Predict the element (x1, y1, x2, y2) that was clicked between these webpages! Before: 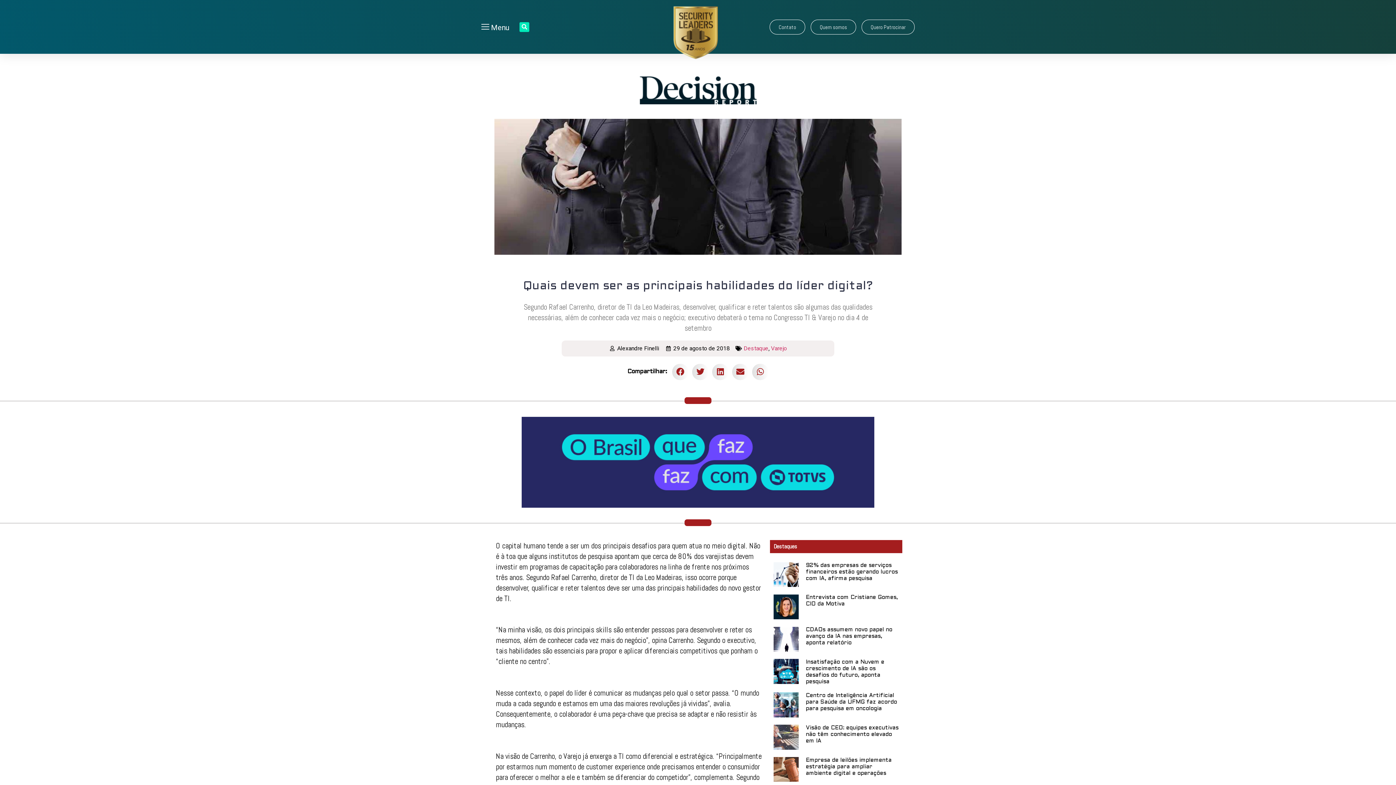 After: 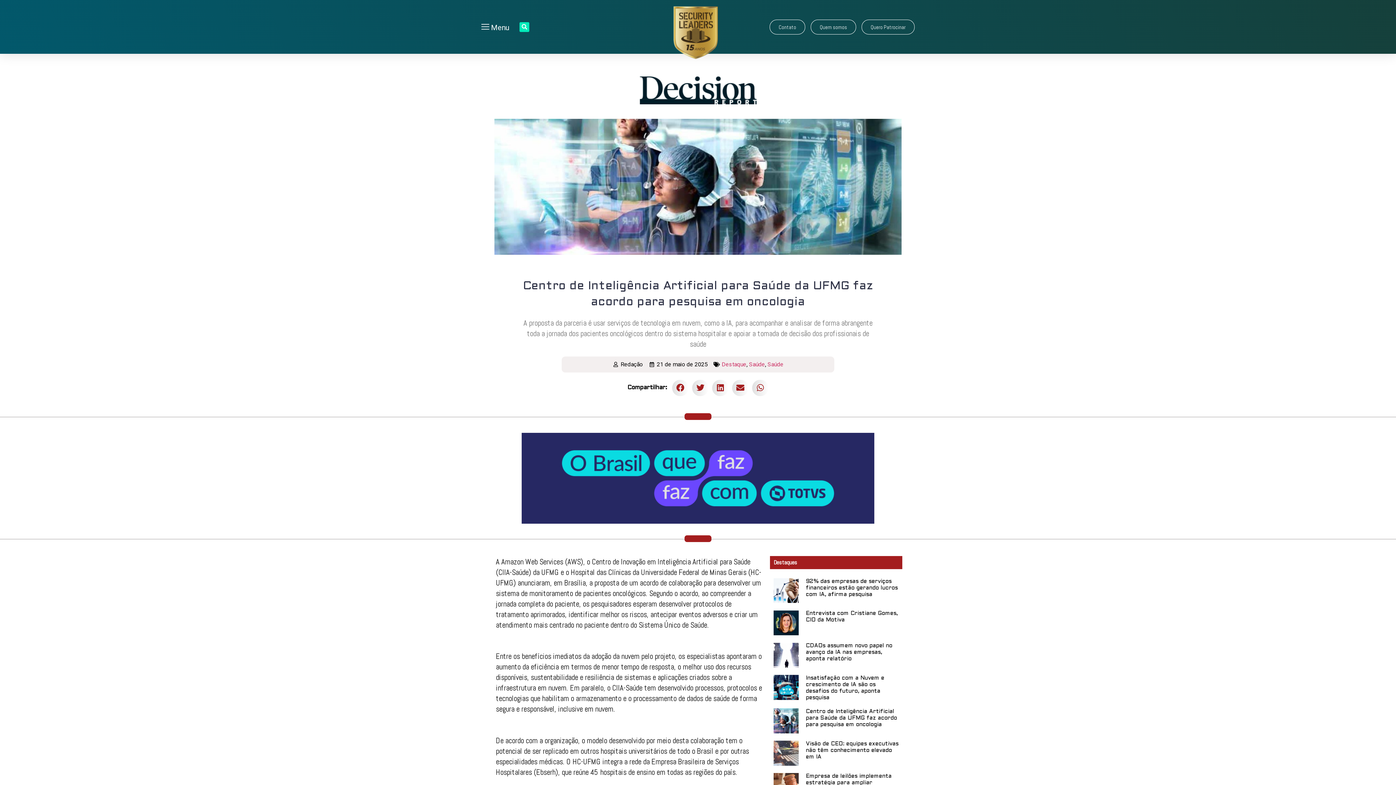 Action: bbox: (806, 693, 897, 711) label: Centro de Inteligência Artificial para Saúde da UFMG faz acordo para pesquisa em oncologia